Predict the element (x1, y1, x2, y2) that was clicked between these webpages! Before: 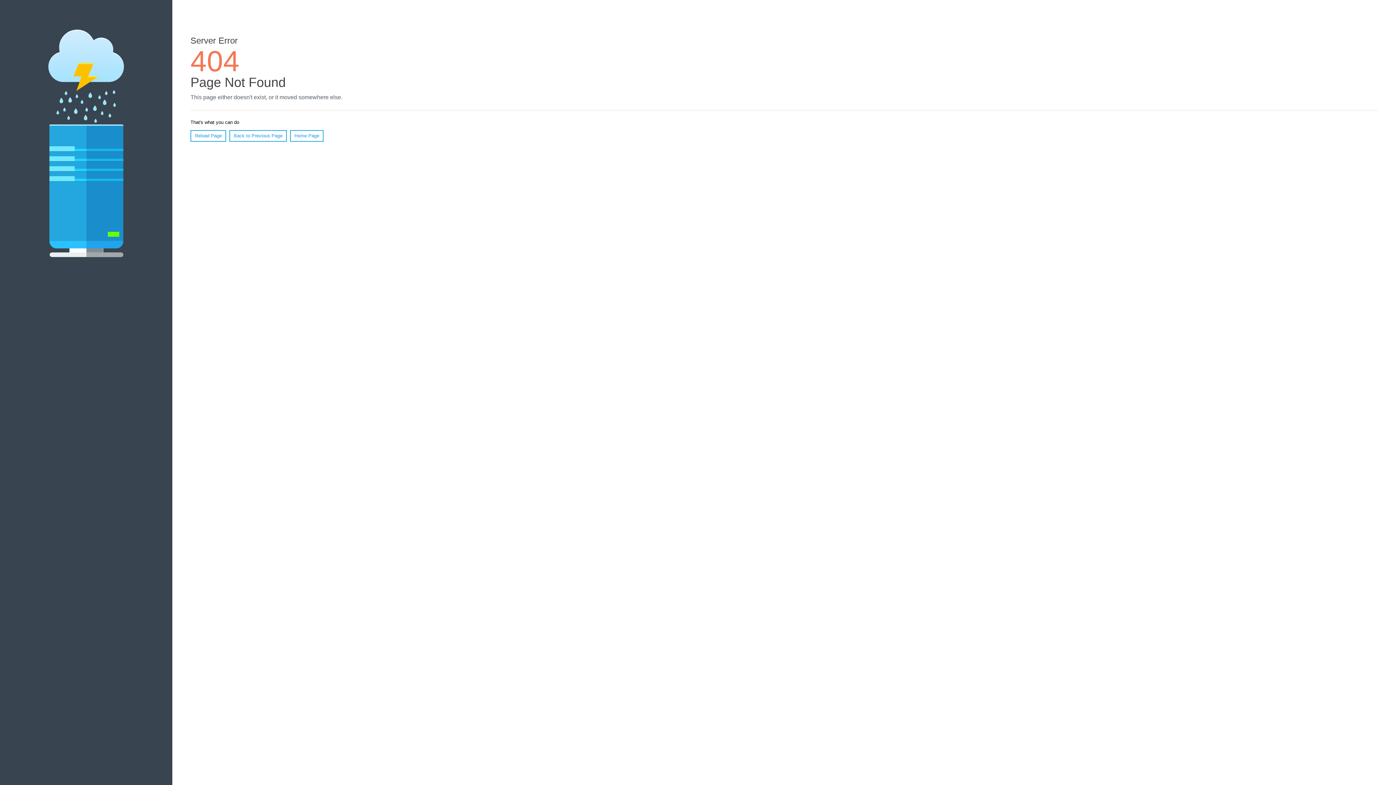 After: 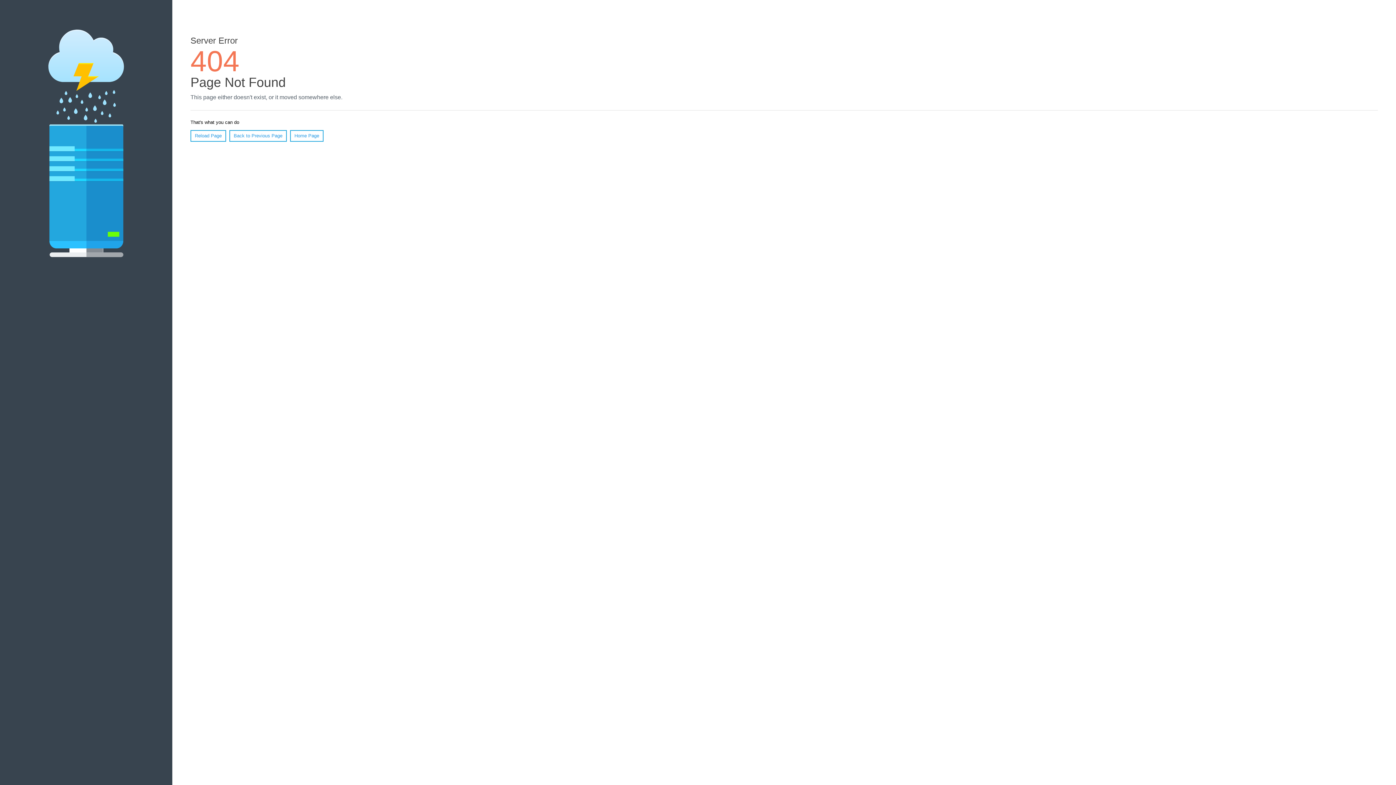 Action: label: Reload Page bbox: (190, 130, 226, 141)